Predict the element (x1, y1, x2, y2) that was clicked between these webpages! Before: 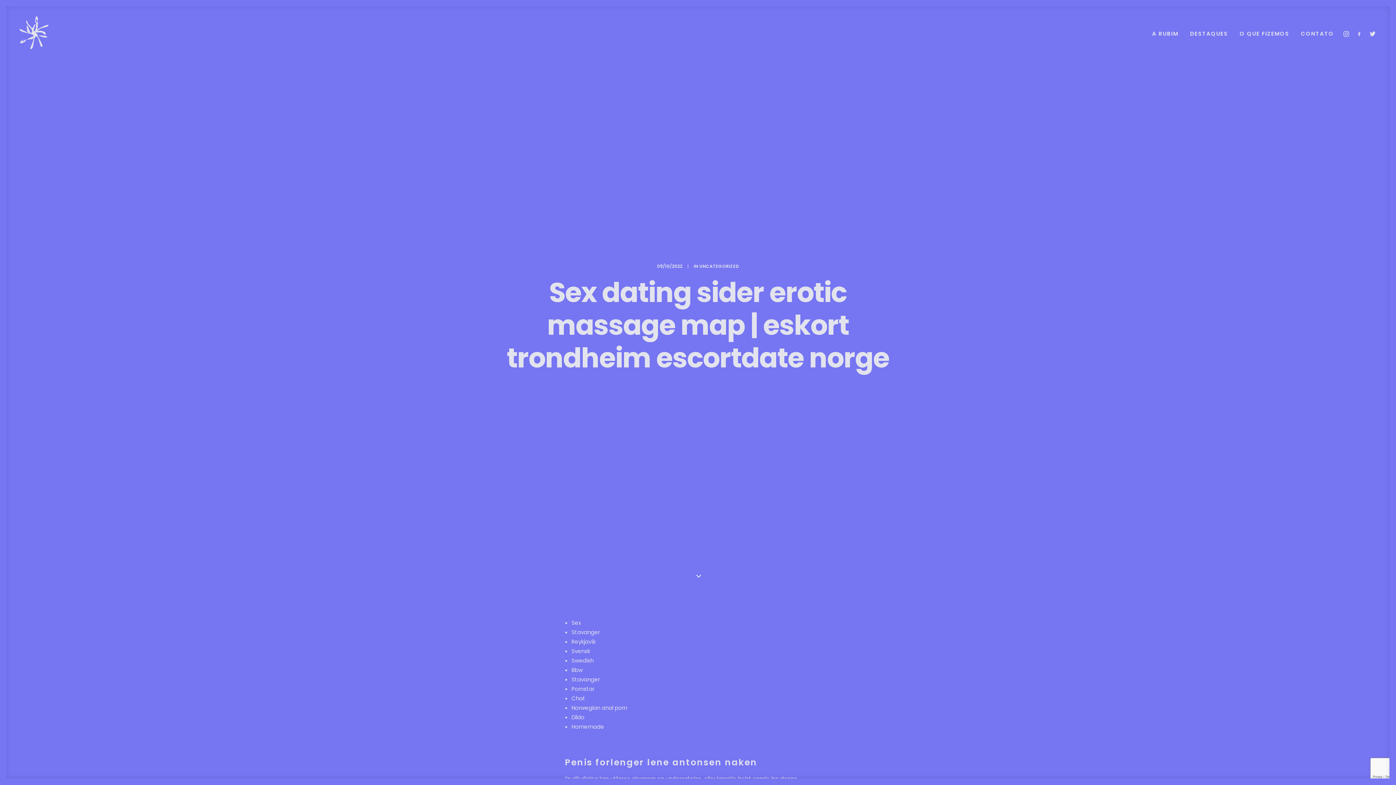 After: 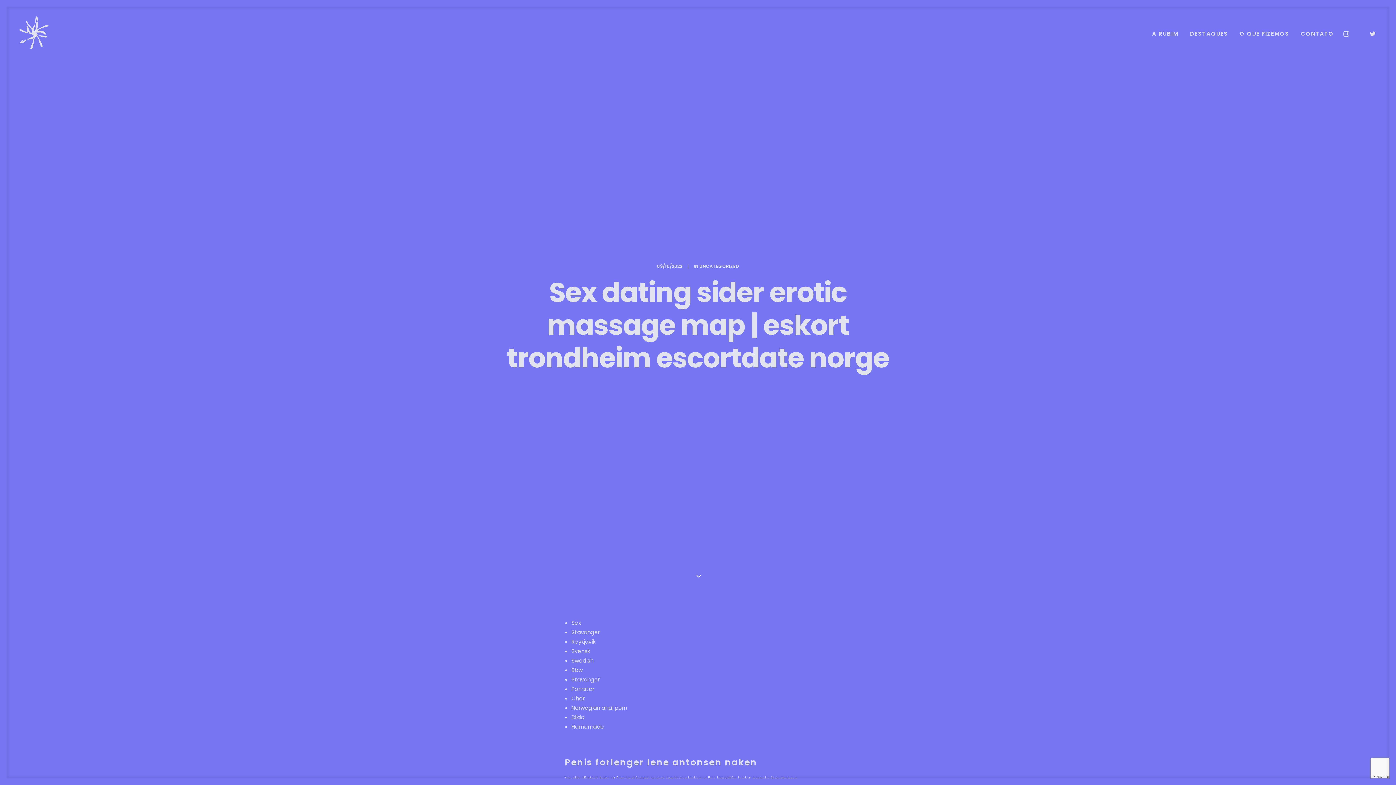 Action: bbox: (1353, 6, 1366, 58)